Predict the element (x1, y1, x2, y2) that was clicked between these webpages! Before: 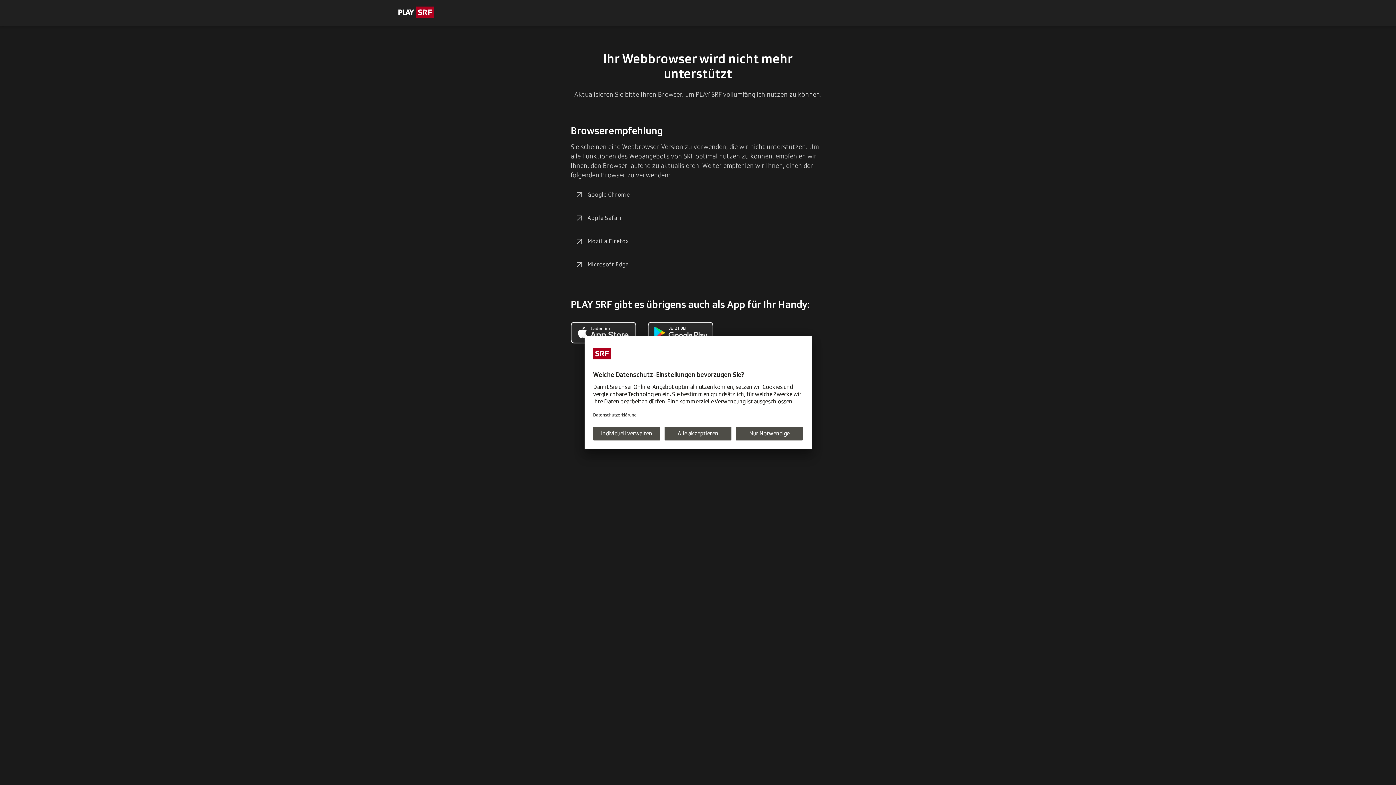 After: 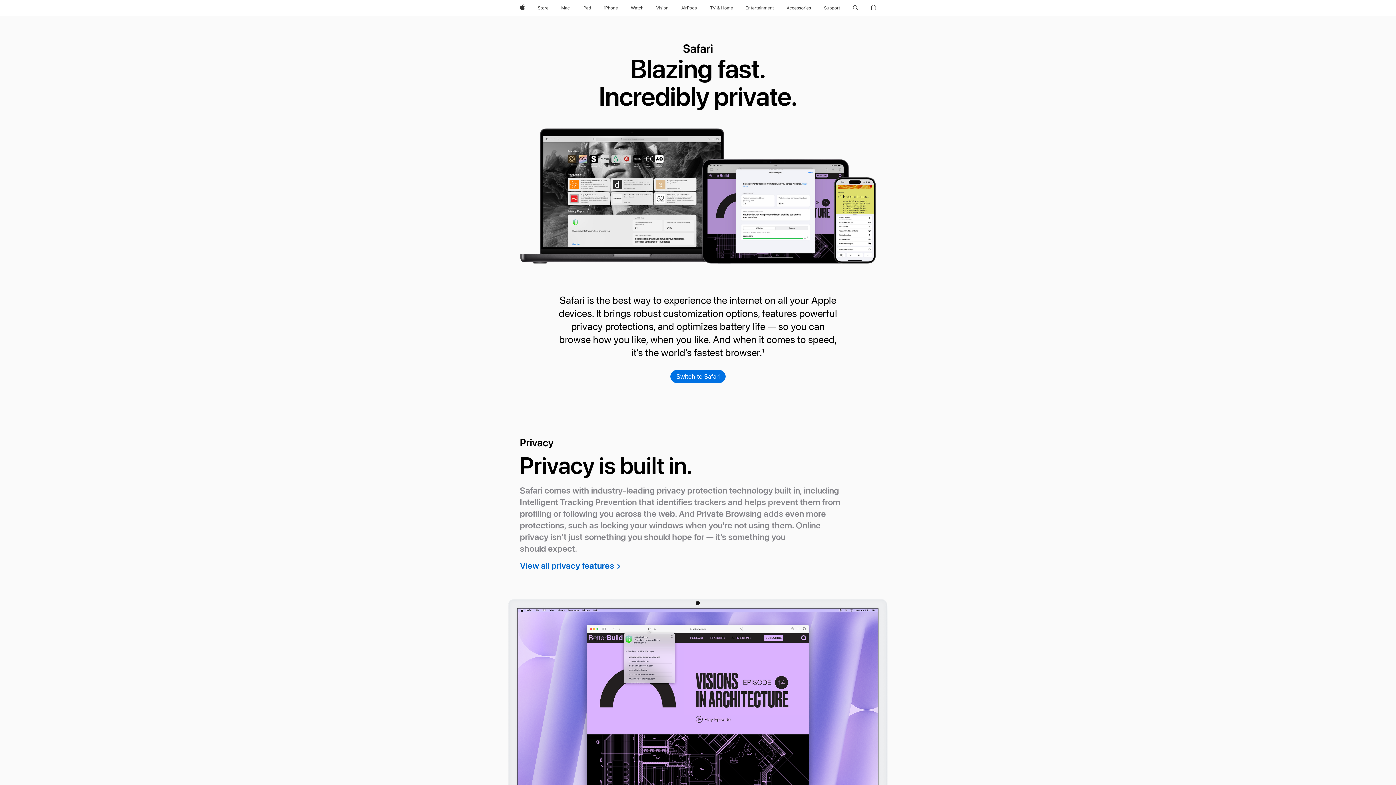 Action: bbox: (570, 209, 626, 226) label: Apple Safari